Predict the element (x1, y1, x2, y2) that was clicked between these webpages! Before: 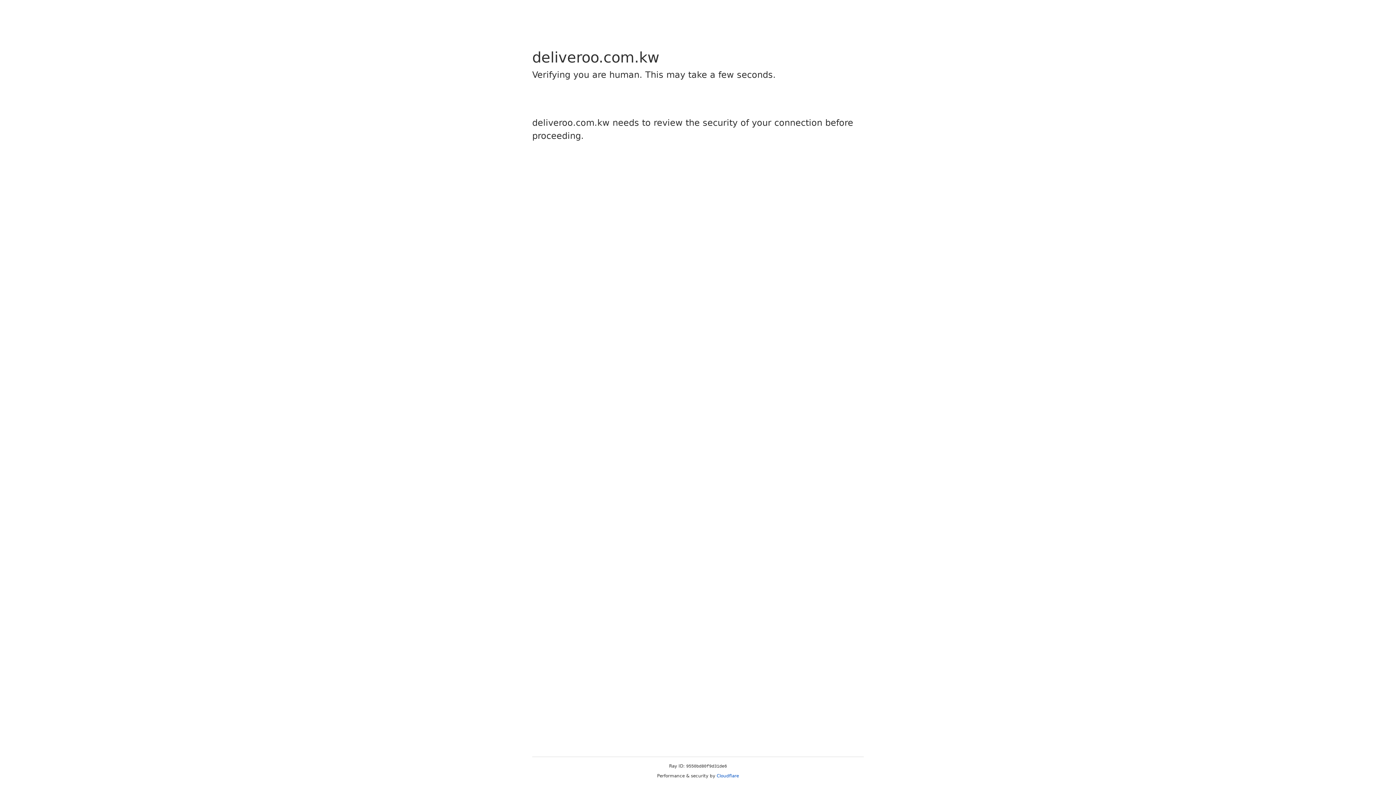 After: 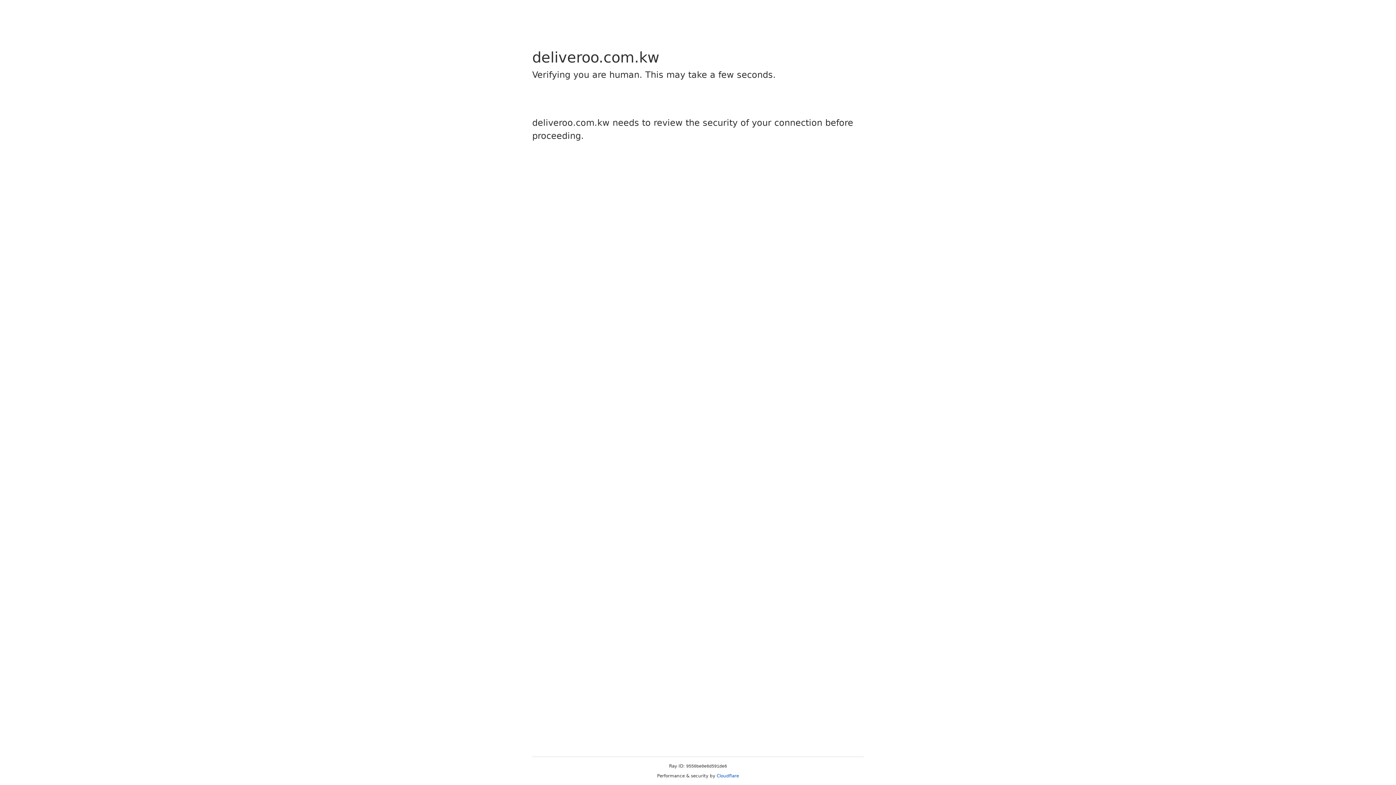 Action: label: Cloudflare bbox: (716, 773, 739, 778)